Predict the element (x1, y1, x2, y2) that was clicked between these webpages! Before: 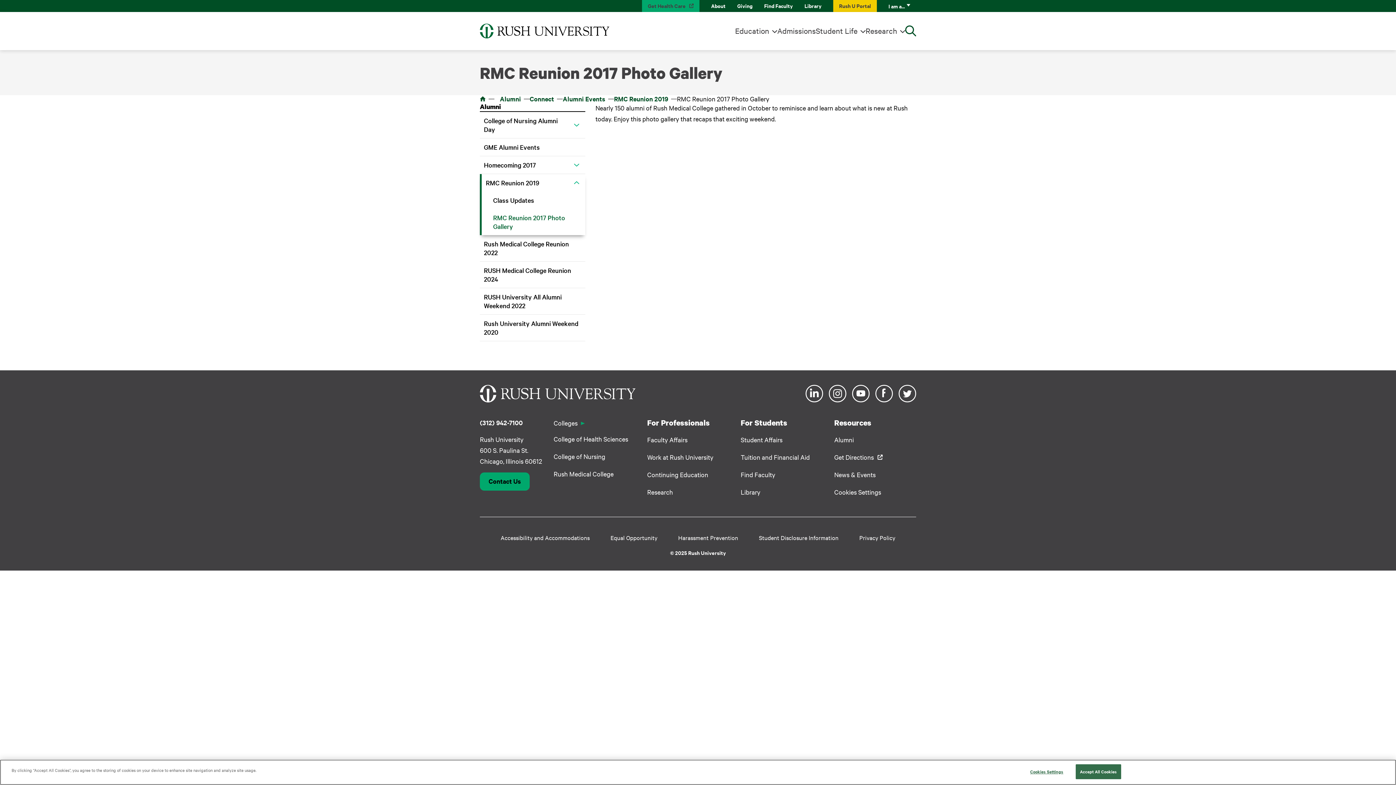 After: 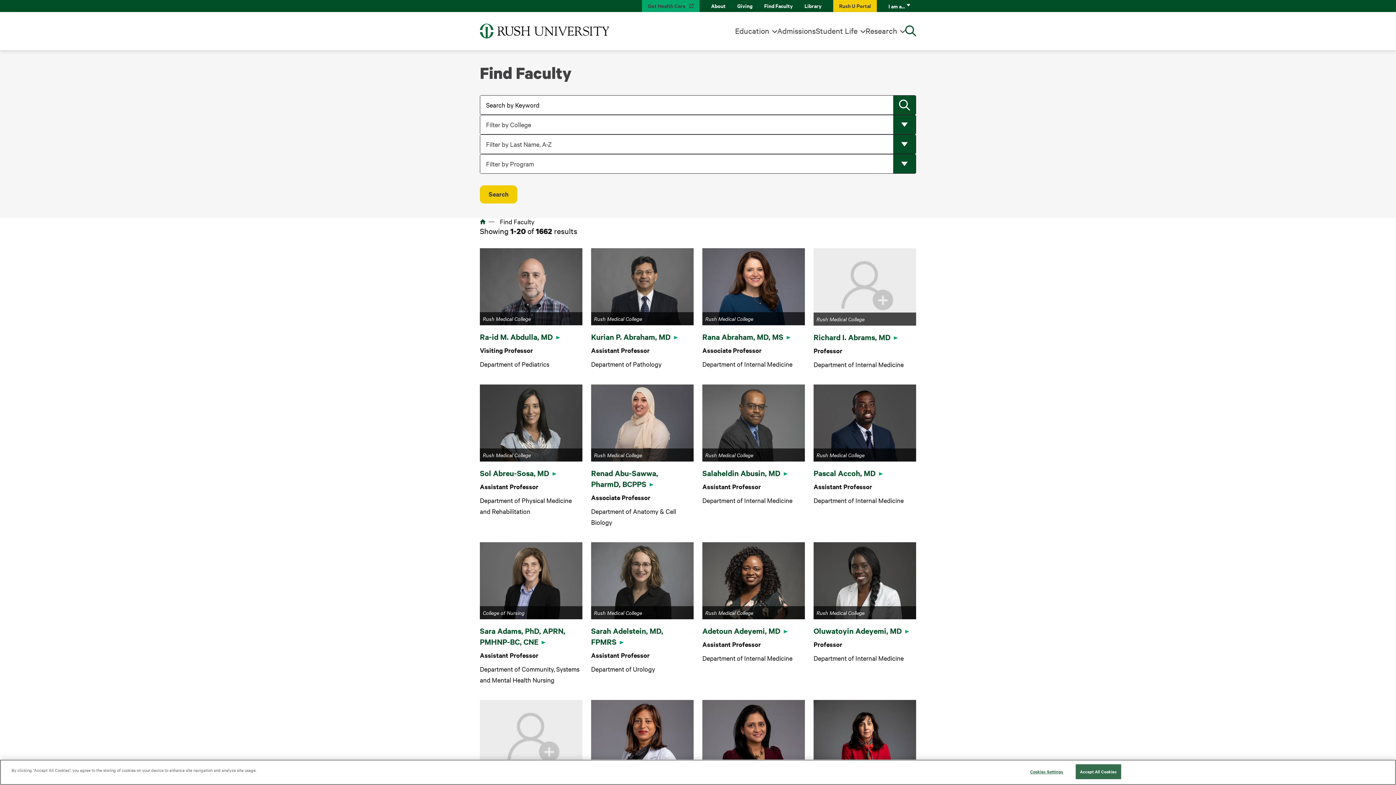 Action: label: Find Faculty bbox: (758, 0, 798, 11)